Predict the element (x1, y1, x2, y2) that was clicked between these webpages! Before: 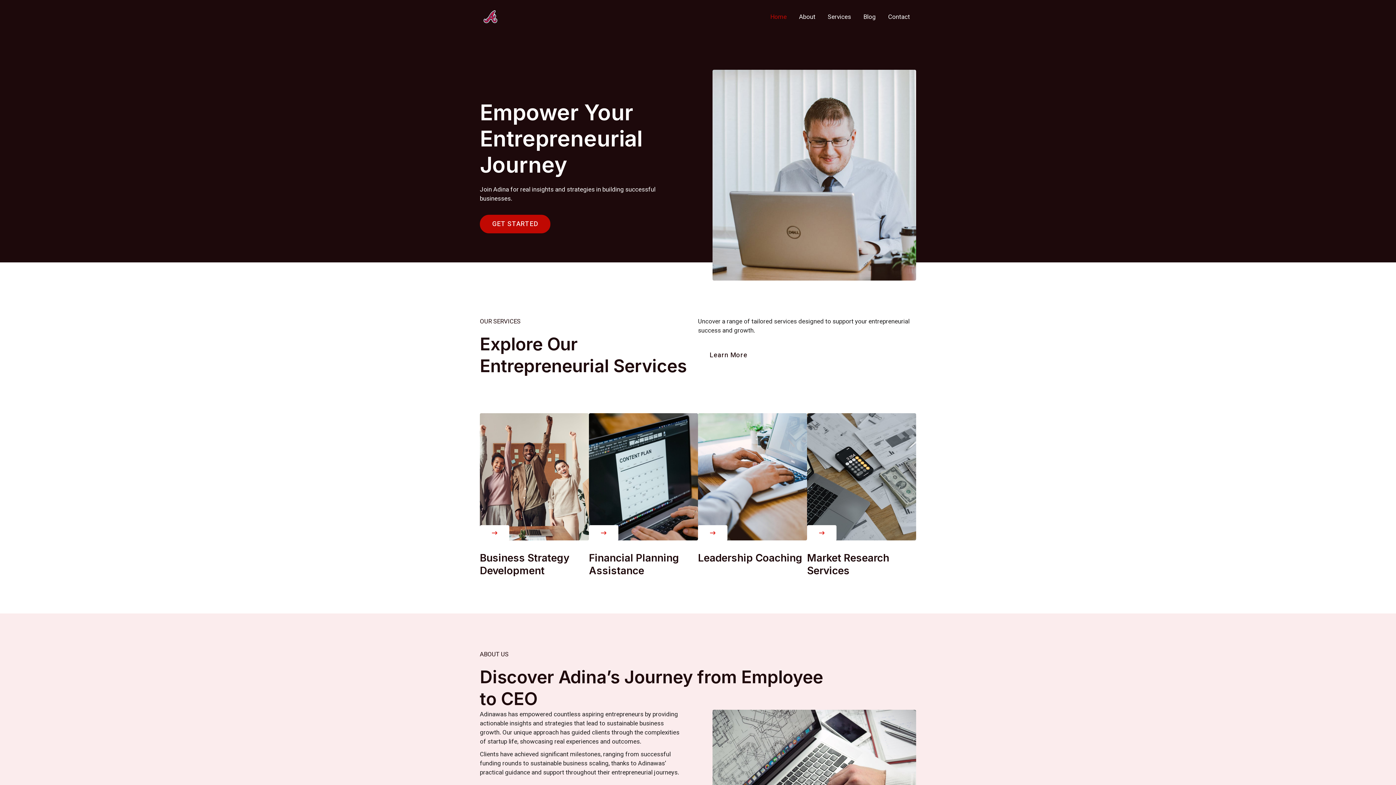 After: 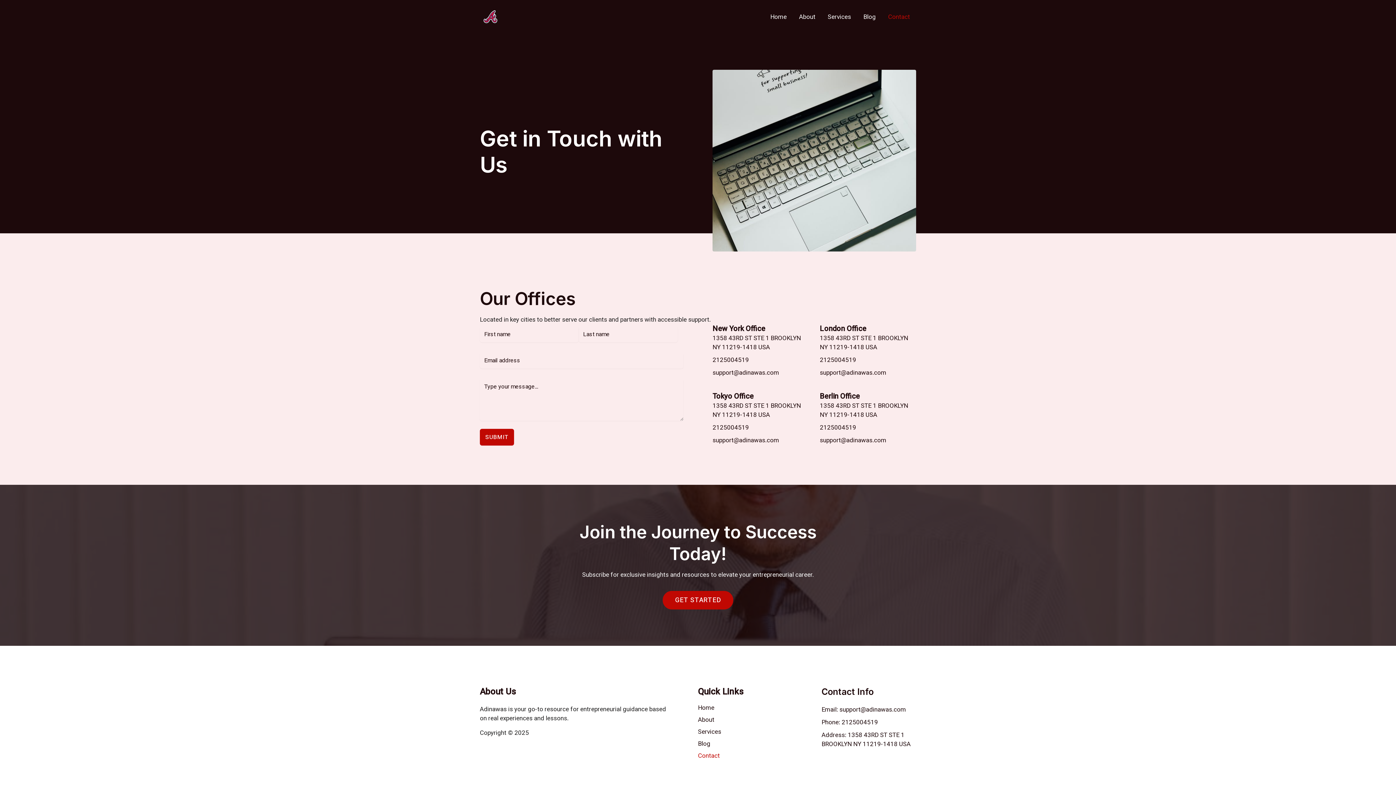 Action: bbox: (882, 11, 916, 21) label: Contact